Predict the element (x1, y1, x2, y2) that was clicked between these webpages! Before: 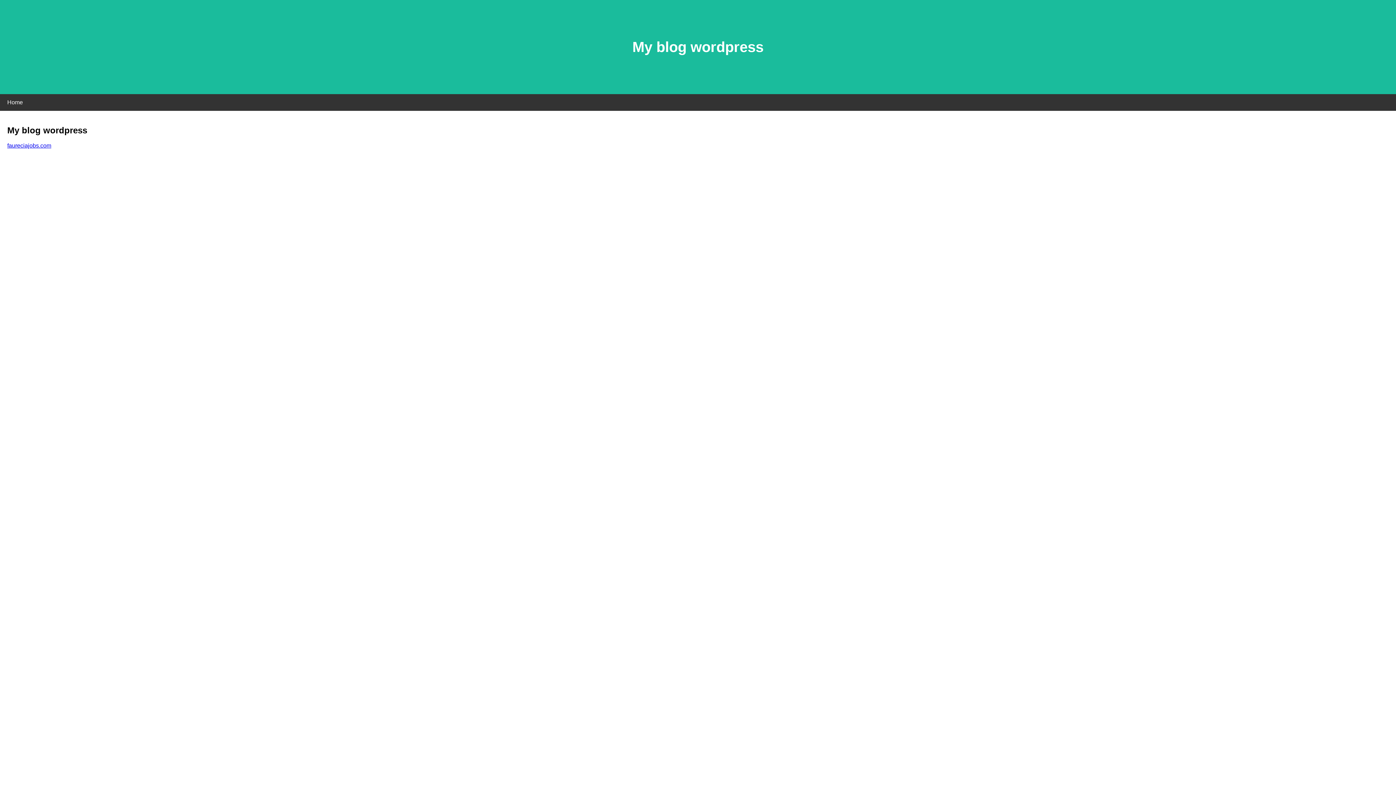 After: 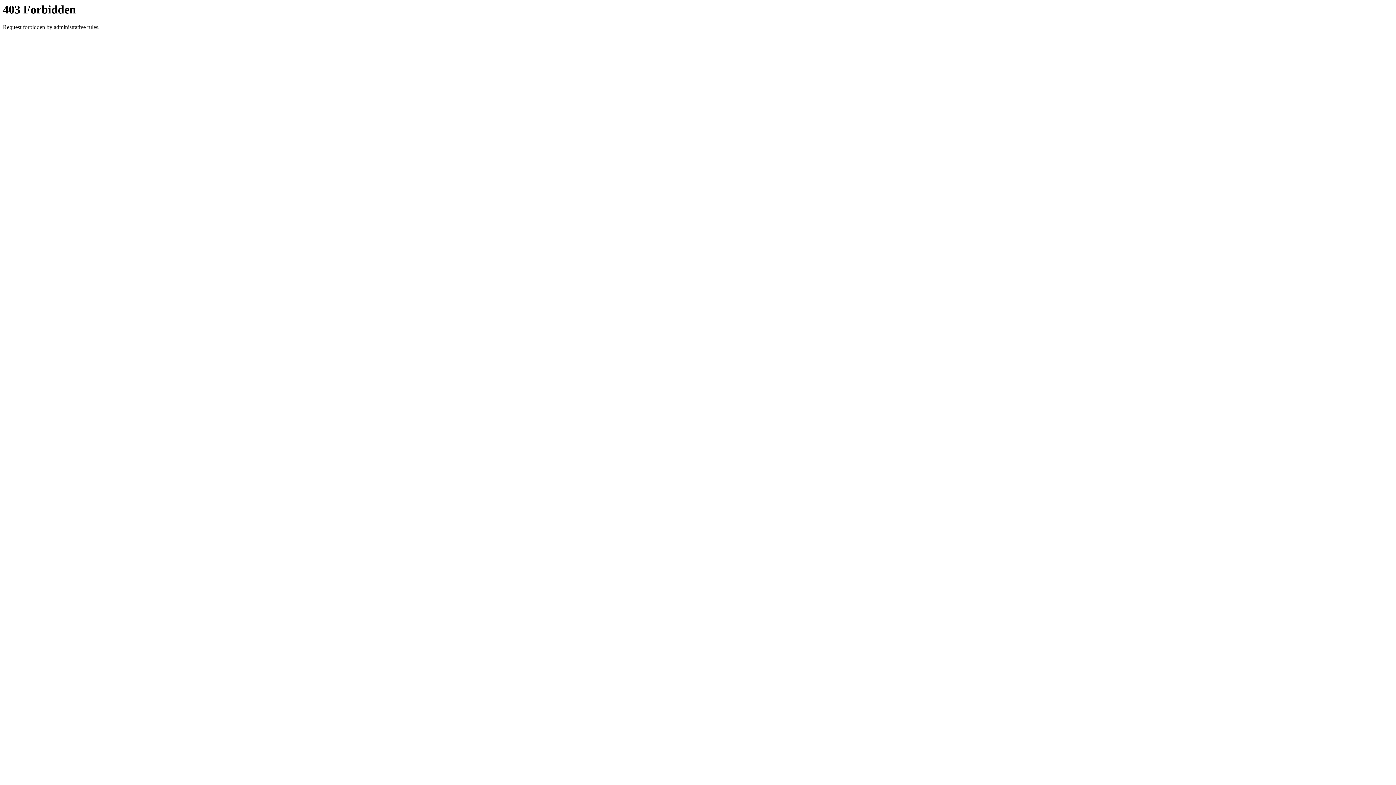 Action: label: faureciajobs.com bbox: (7, 142, 51, 148)